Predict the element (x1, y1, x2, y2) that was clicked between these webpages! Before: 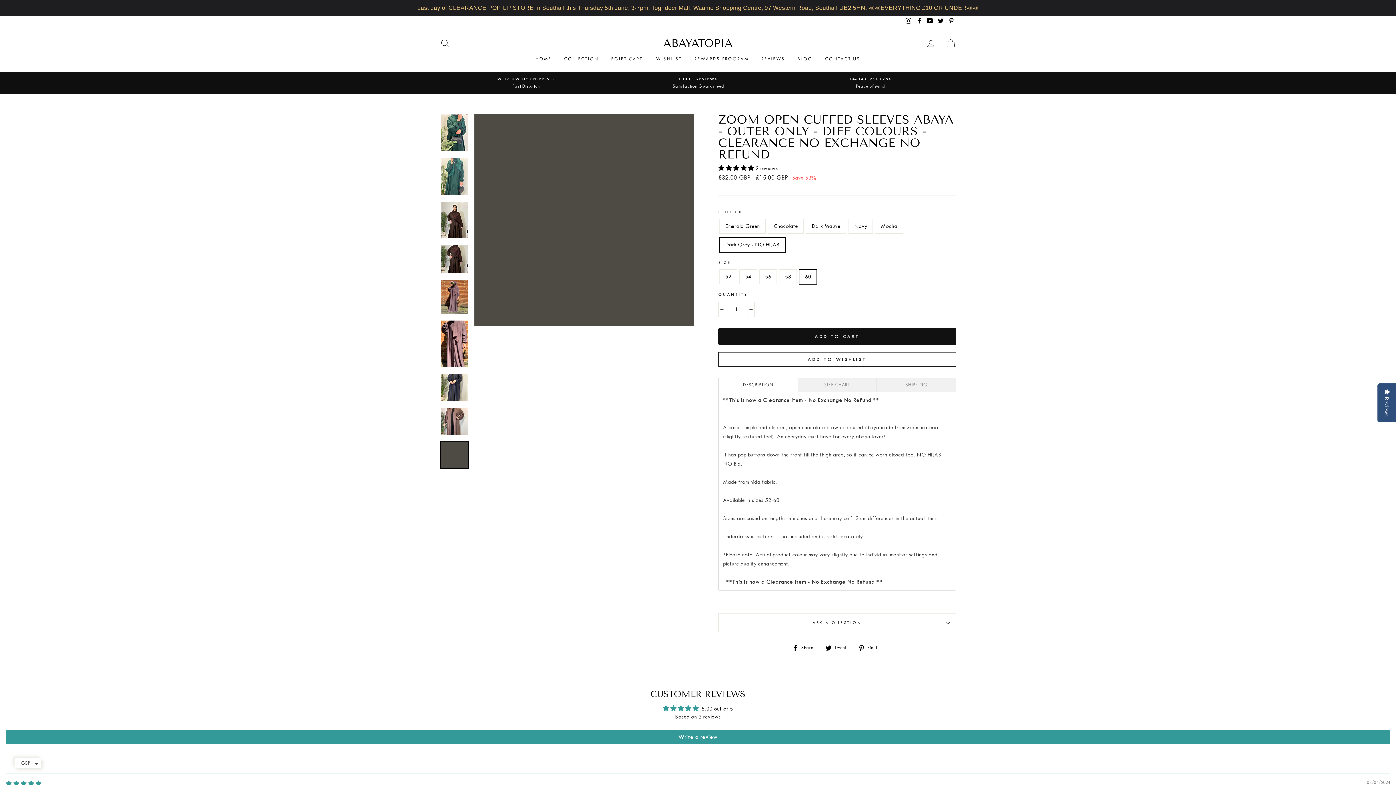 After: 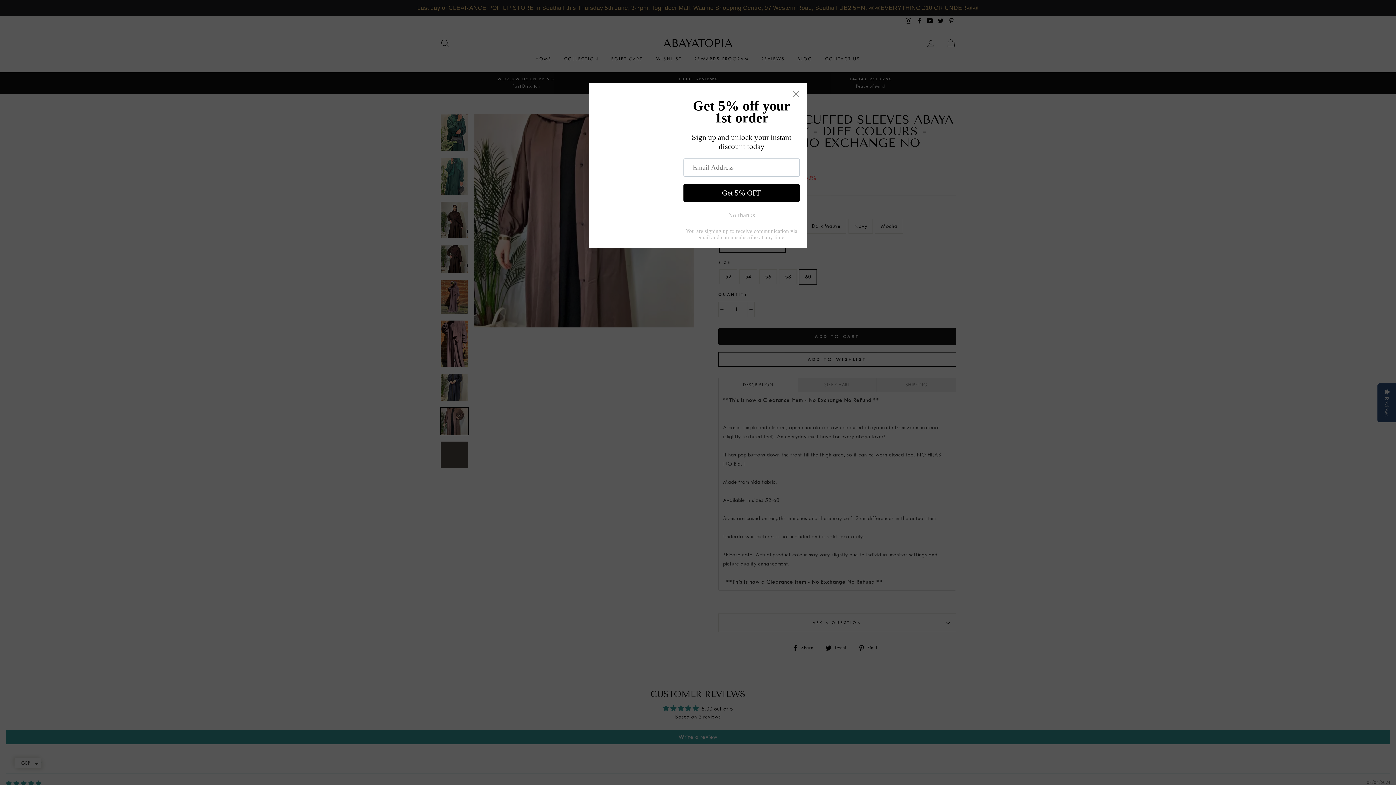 Action: bbox: (440, 407, 468, 434)